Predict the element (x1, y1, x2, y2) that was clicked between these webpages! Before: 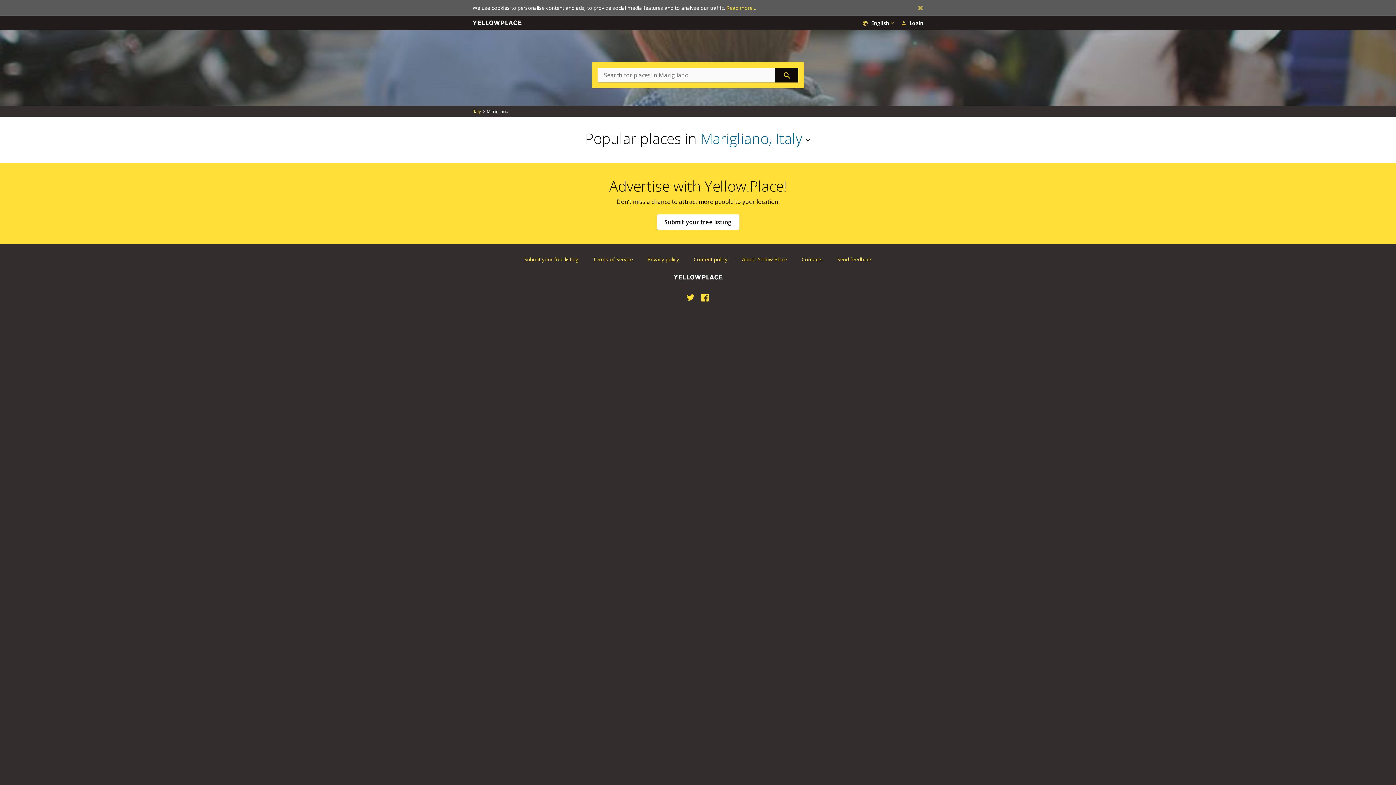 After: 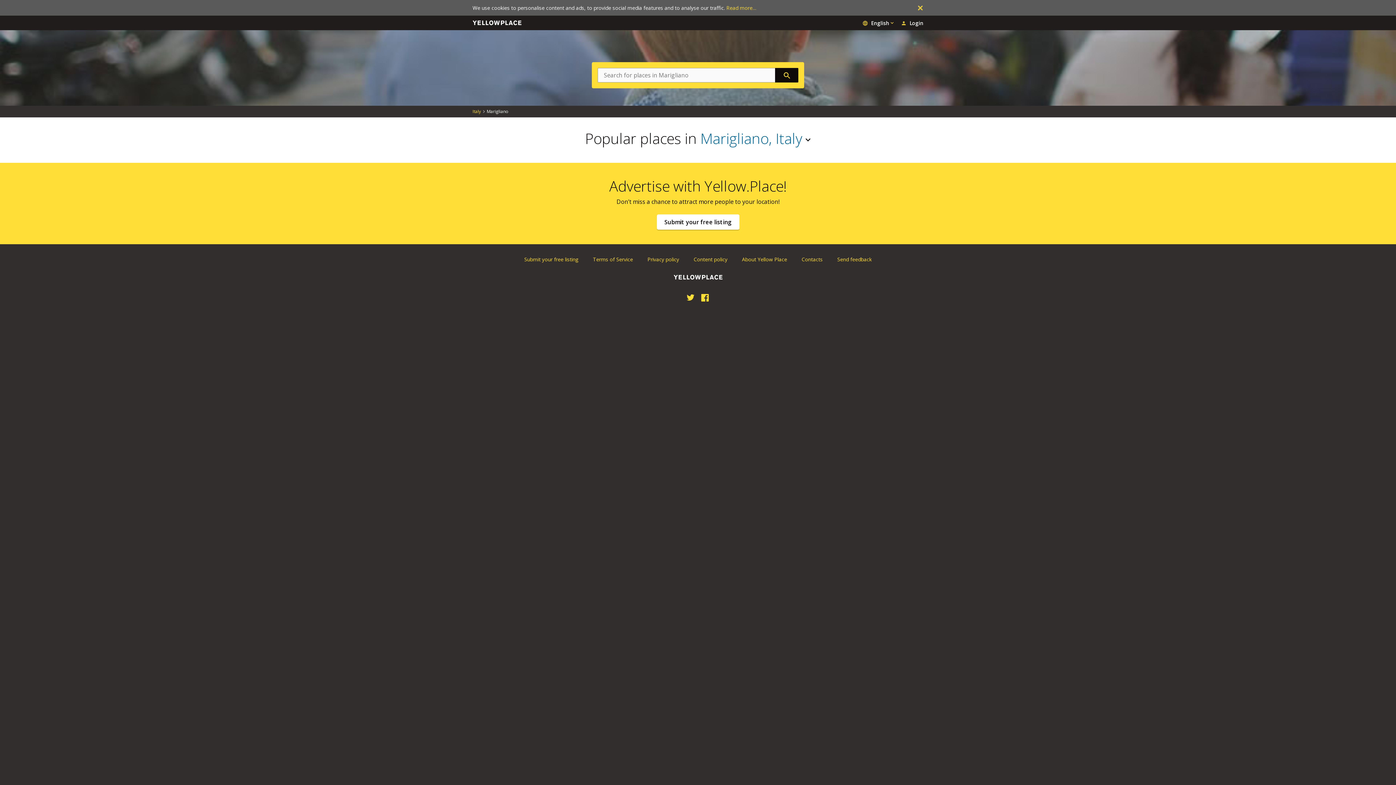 Action: bbox: (914, 2, 926, 13)